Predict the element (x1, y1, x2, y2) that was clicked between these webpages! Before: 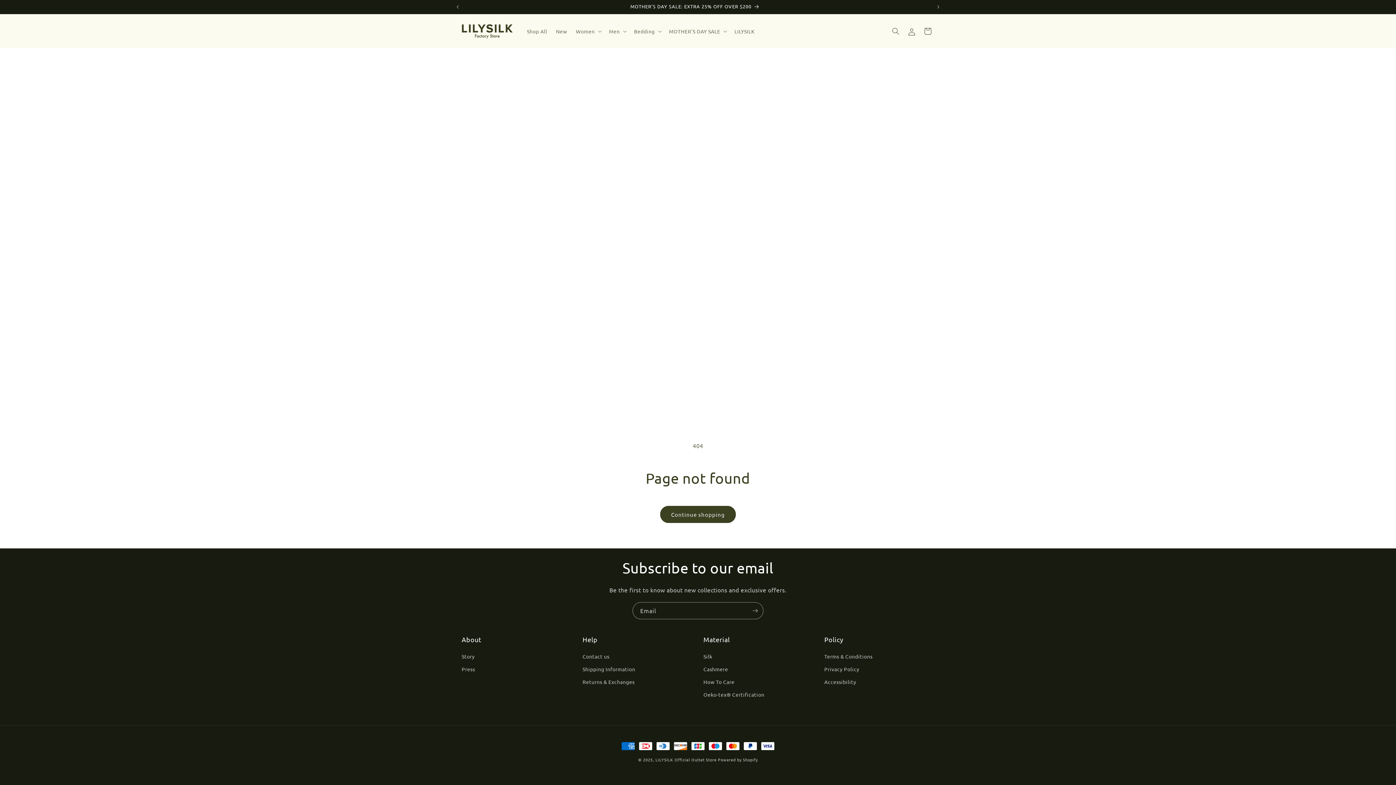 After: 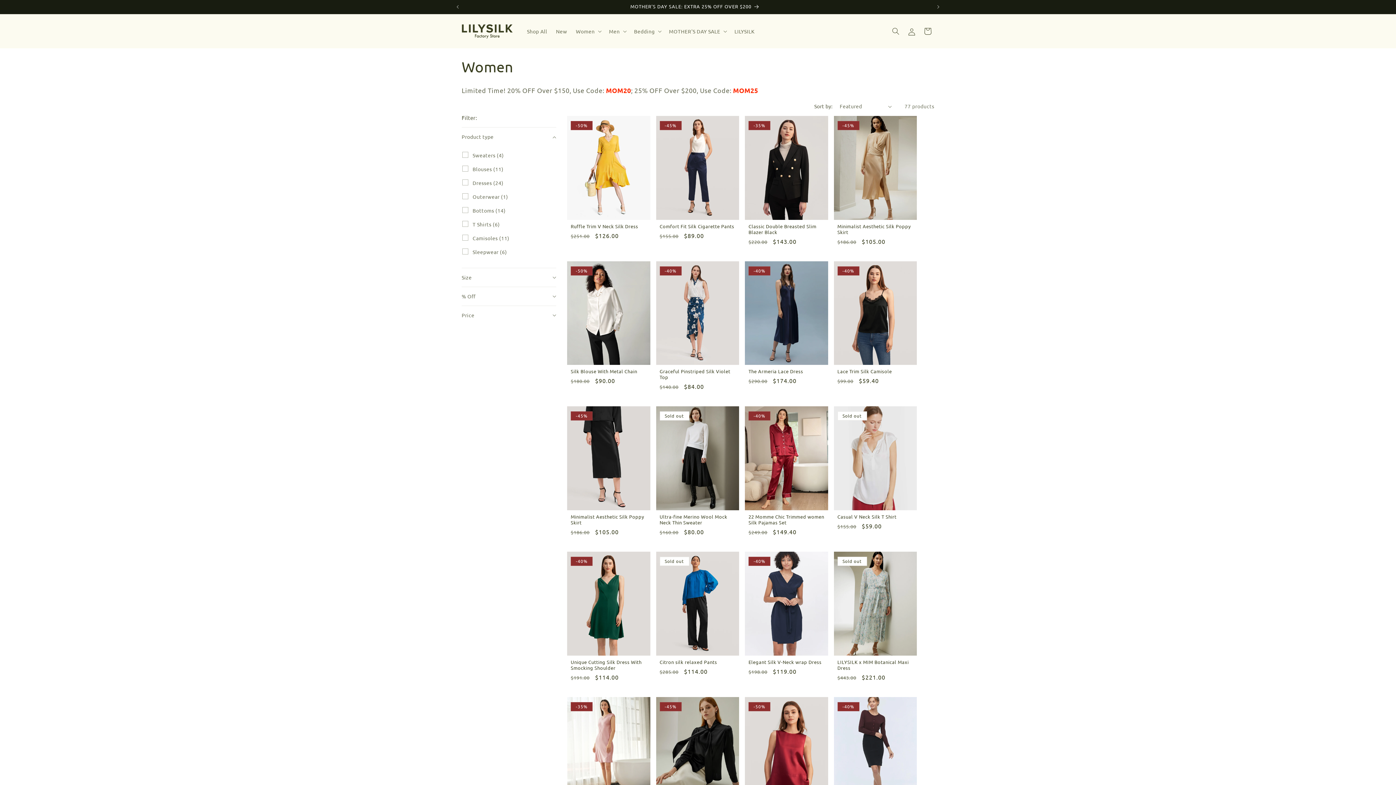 Action: label: Women bbox: (571, 23, 604, 38)